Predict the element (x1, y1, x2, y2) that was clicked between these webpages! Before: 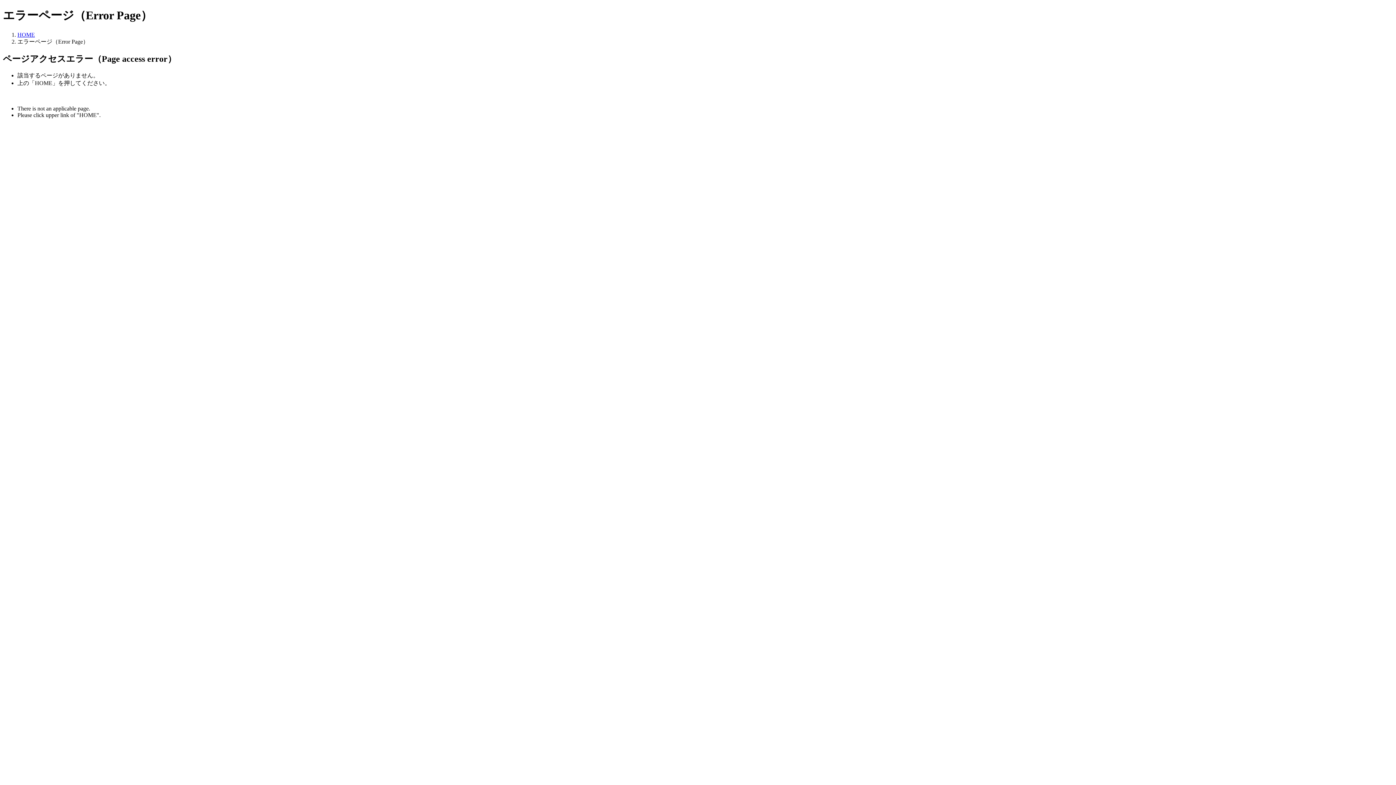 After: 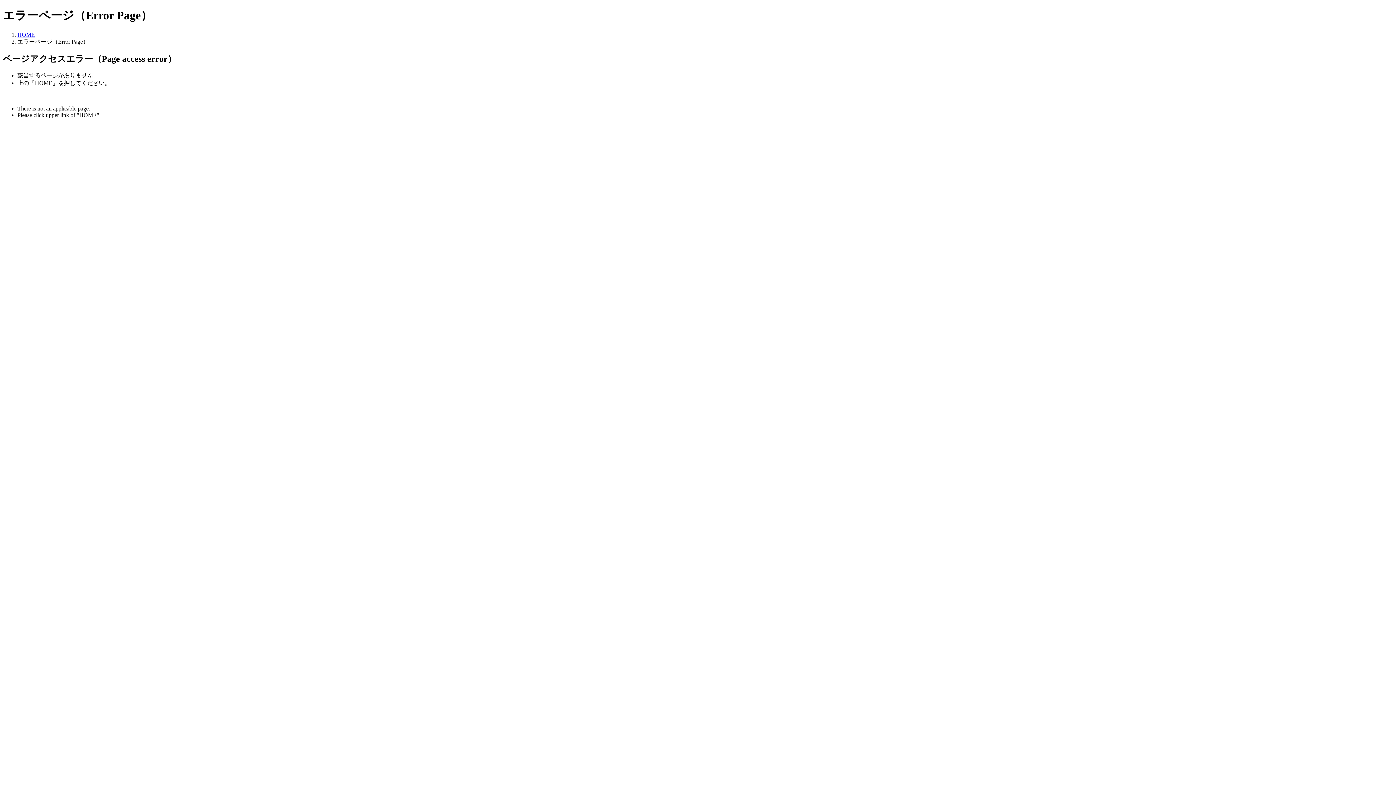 Action: label: HOME bbox: (17, 31, 34, 37)